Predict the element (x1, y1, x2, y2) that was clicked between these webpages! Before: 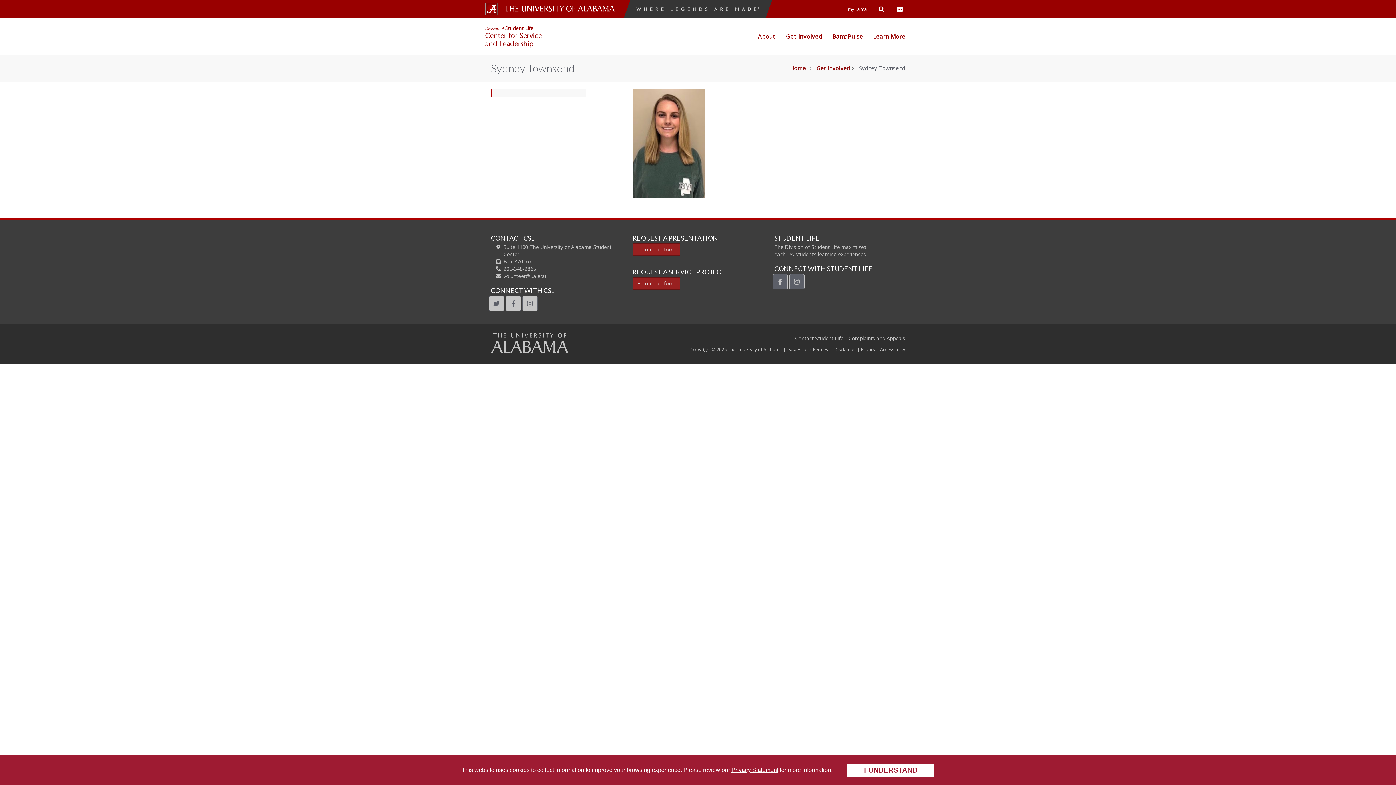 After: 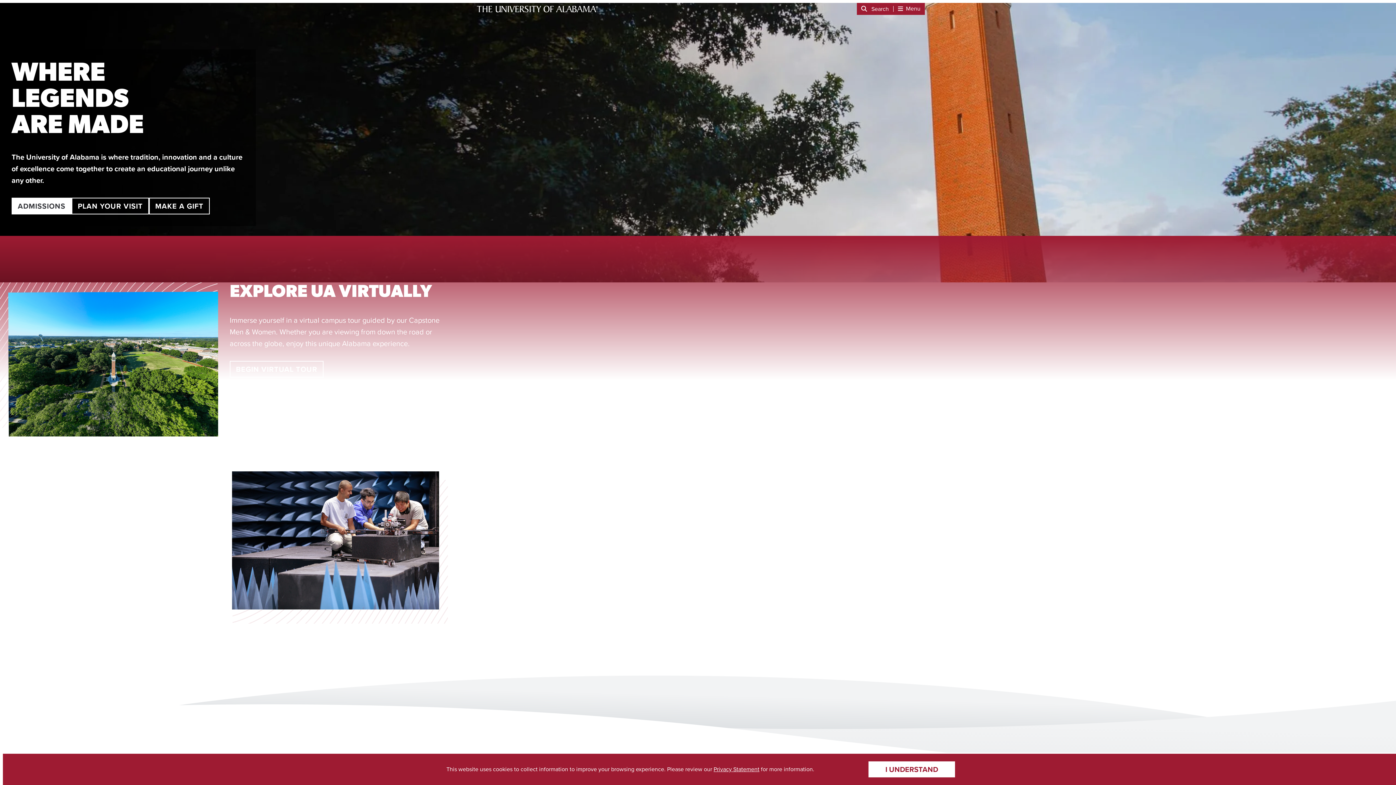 Action: label: The University of Alabama bbox: (490, 333, 568, 353)